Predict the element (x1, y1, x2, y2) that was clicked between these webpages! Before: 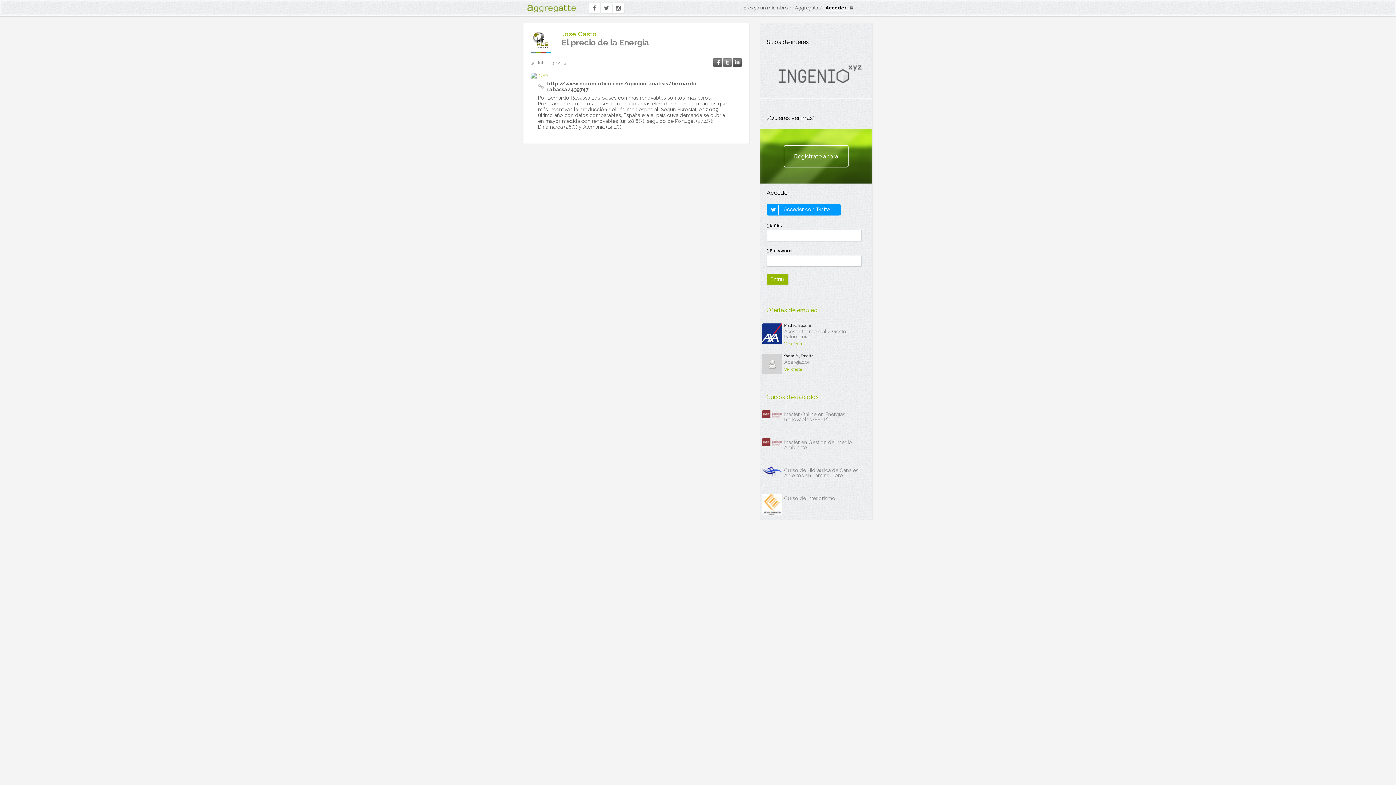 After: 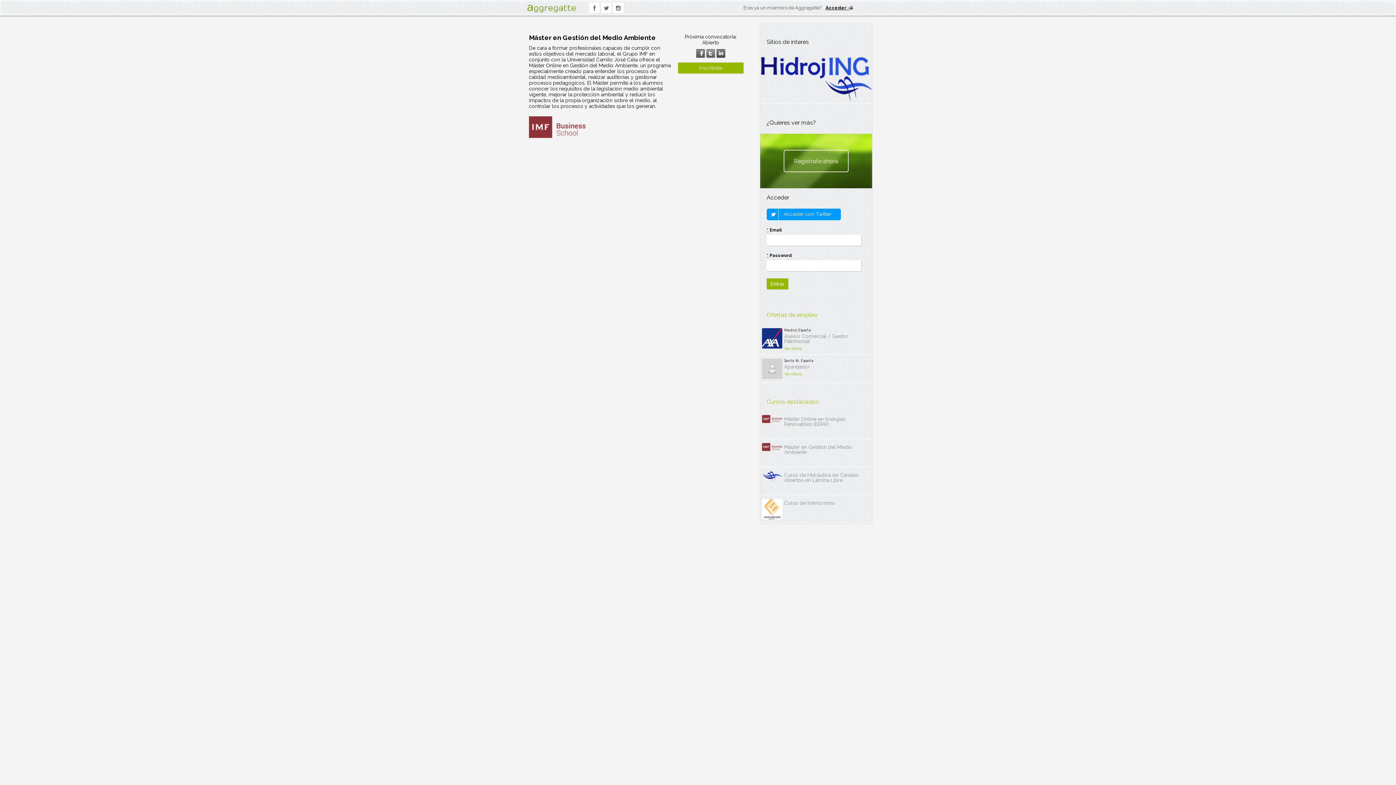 Action: bbox: (762, 443, 782, 447)